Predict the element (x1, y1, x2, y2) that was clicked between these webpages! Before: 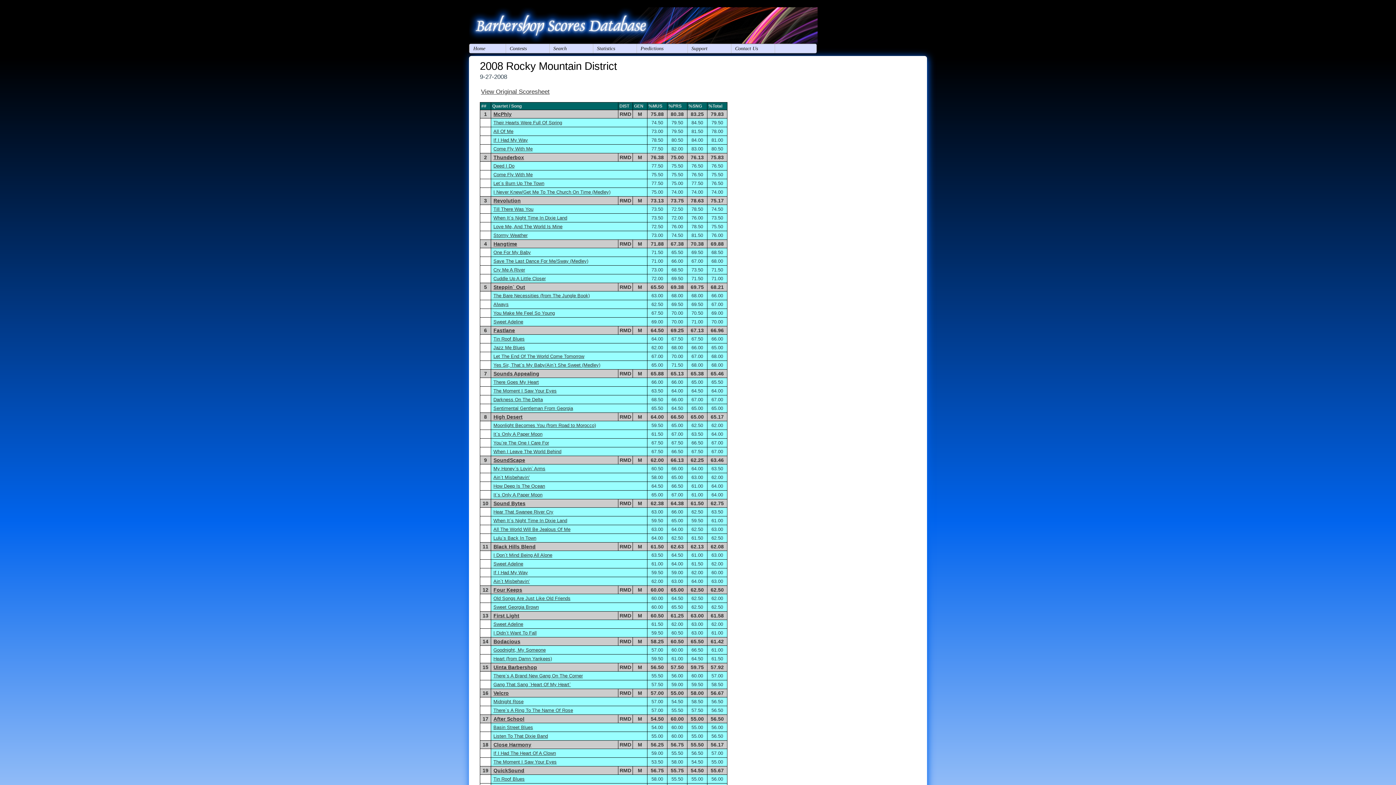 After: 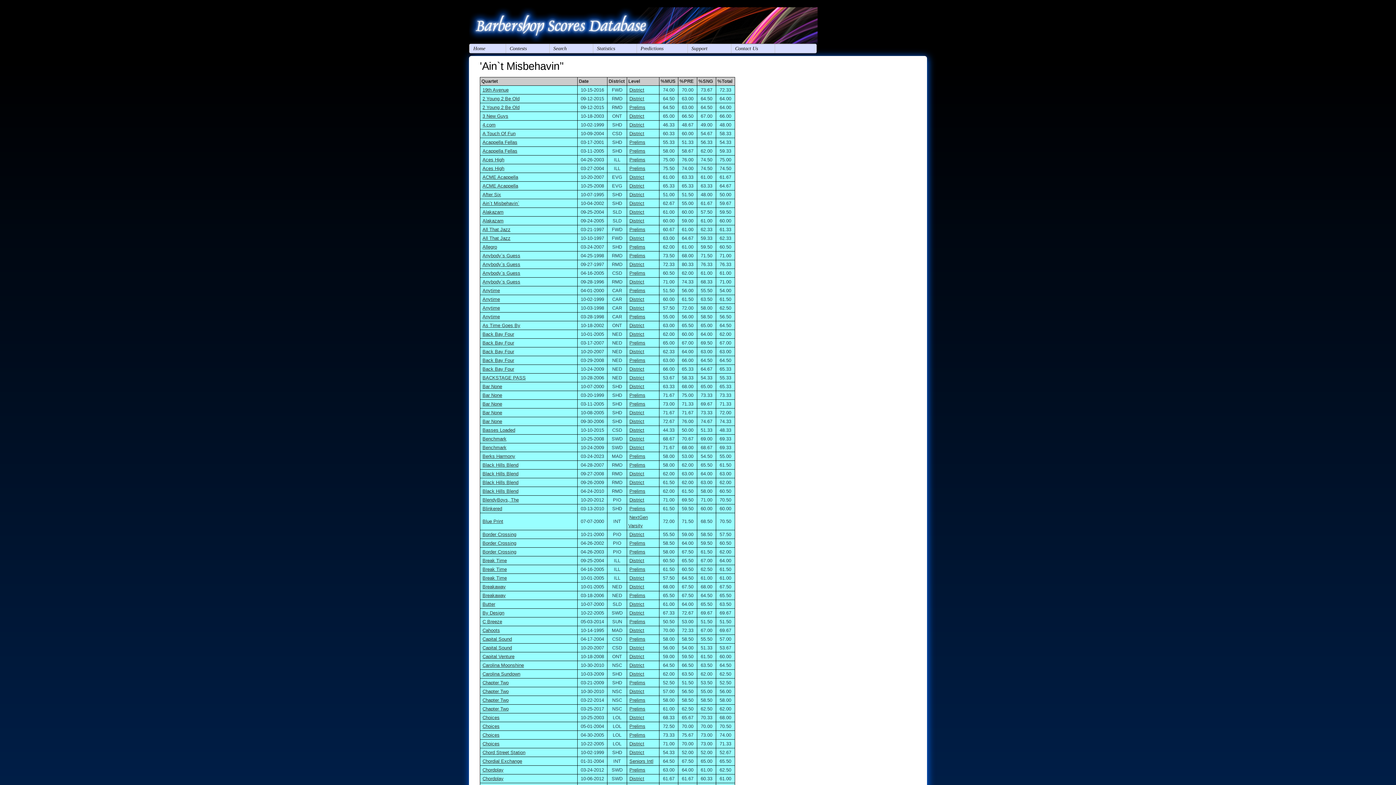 Action: label: Ain`t Misbehavin’ bbox: (492, 578, 531, 584)